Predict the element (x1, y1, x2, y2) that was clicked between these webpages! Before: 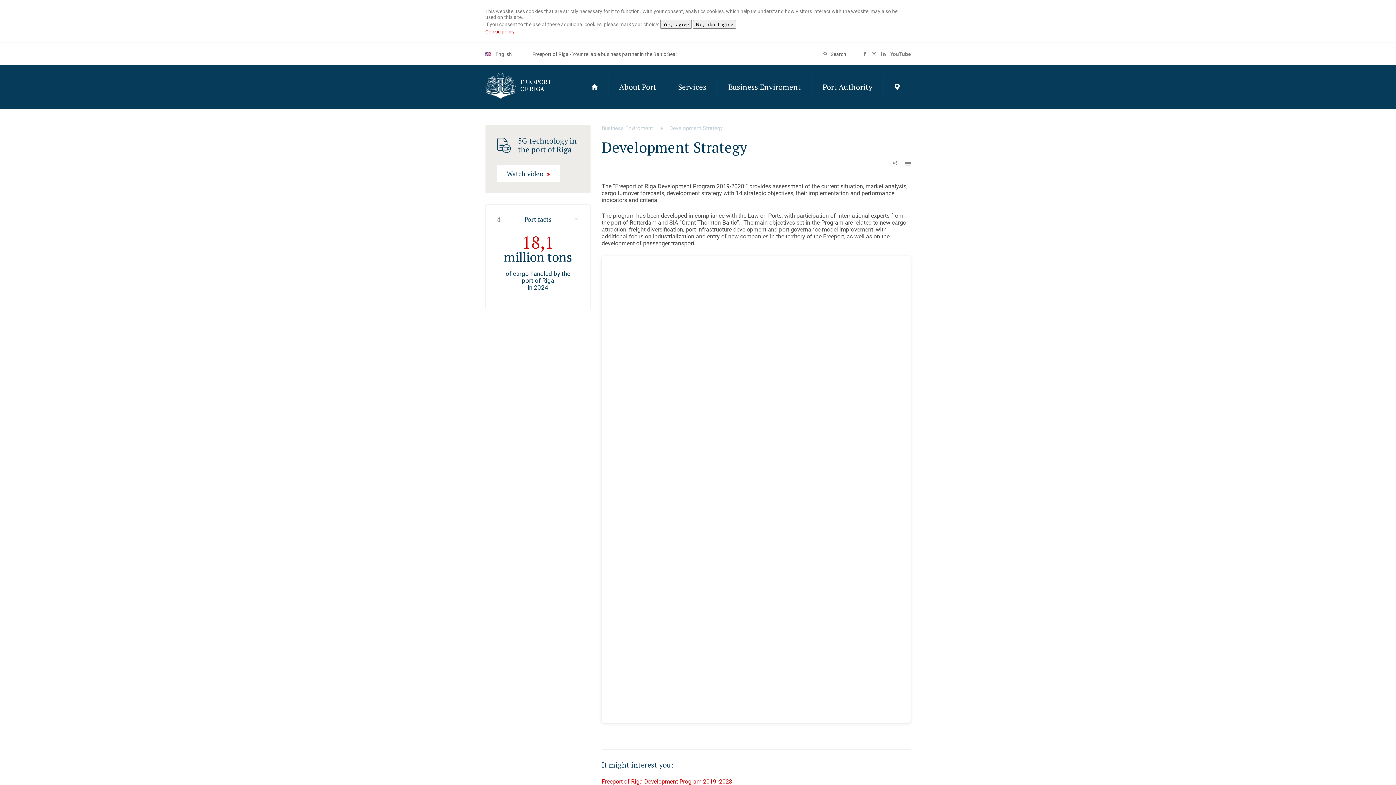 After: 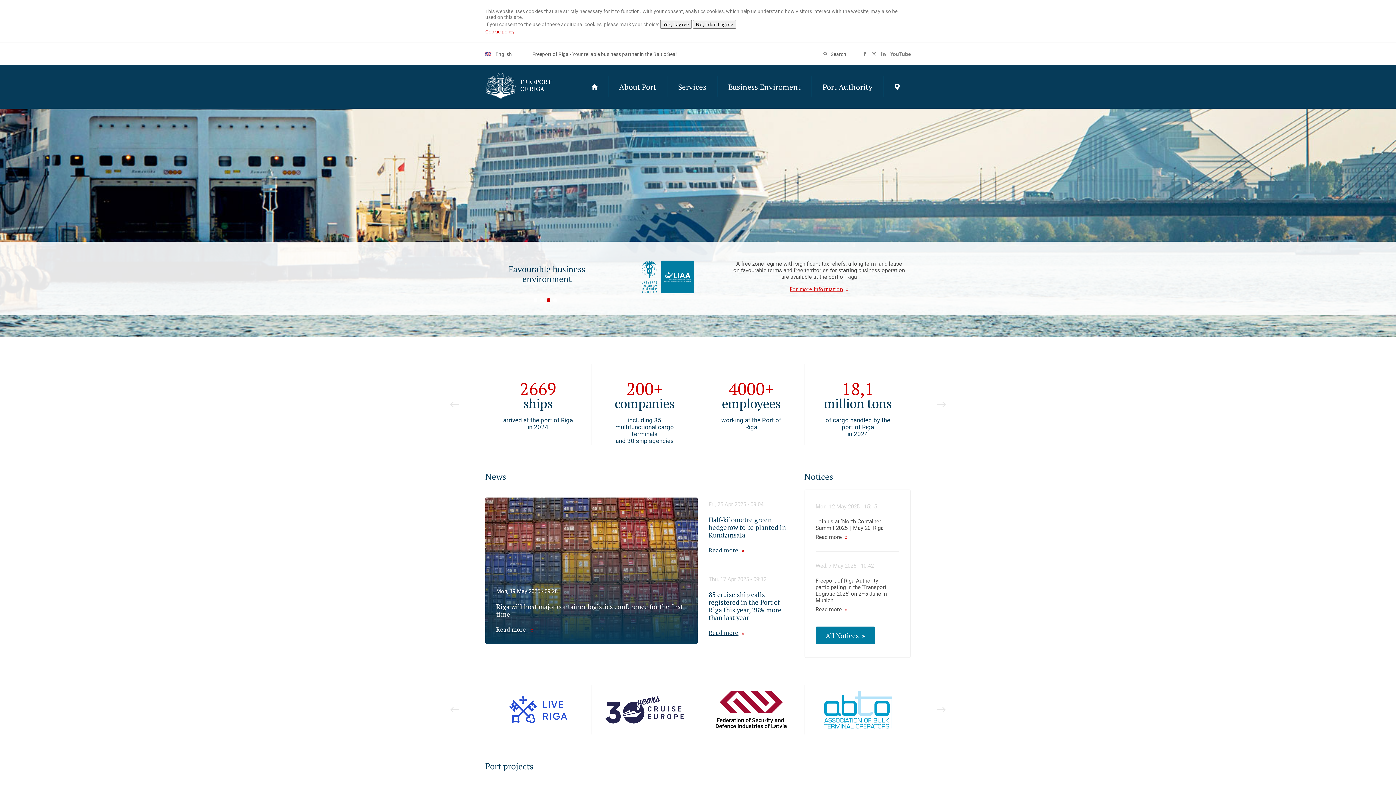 Action: bbox: (485, 72, 552, 101)